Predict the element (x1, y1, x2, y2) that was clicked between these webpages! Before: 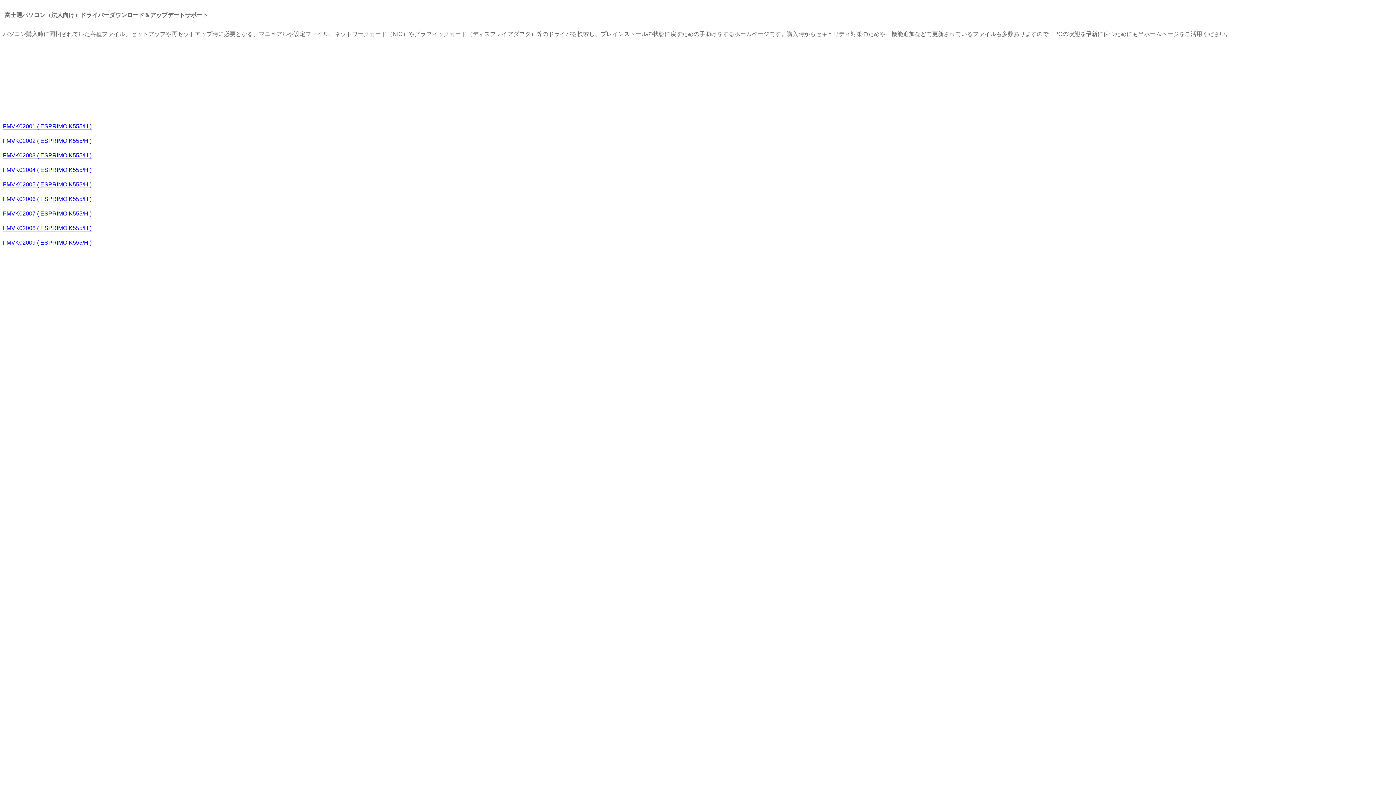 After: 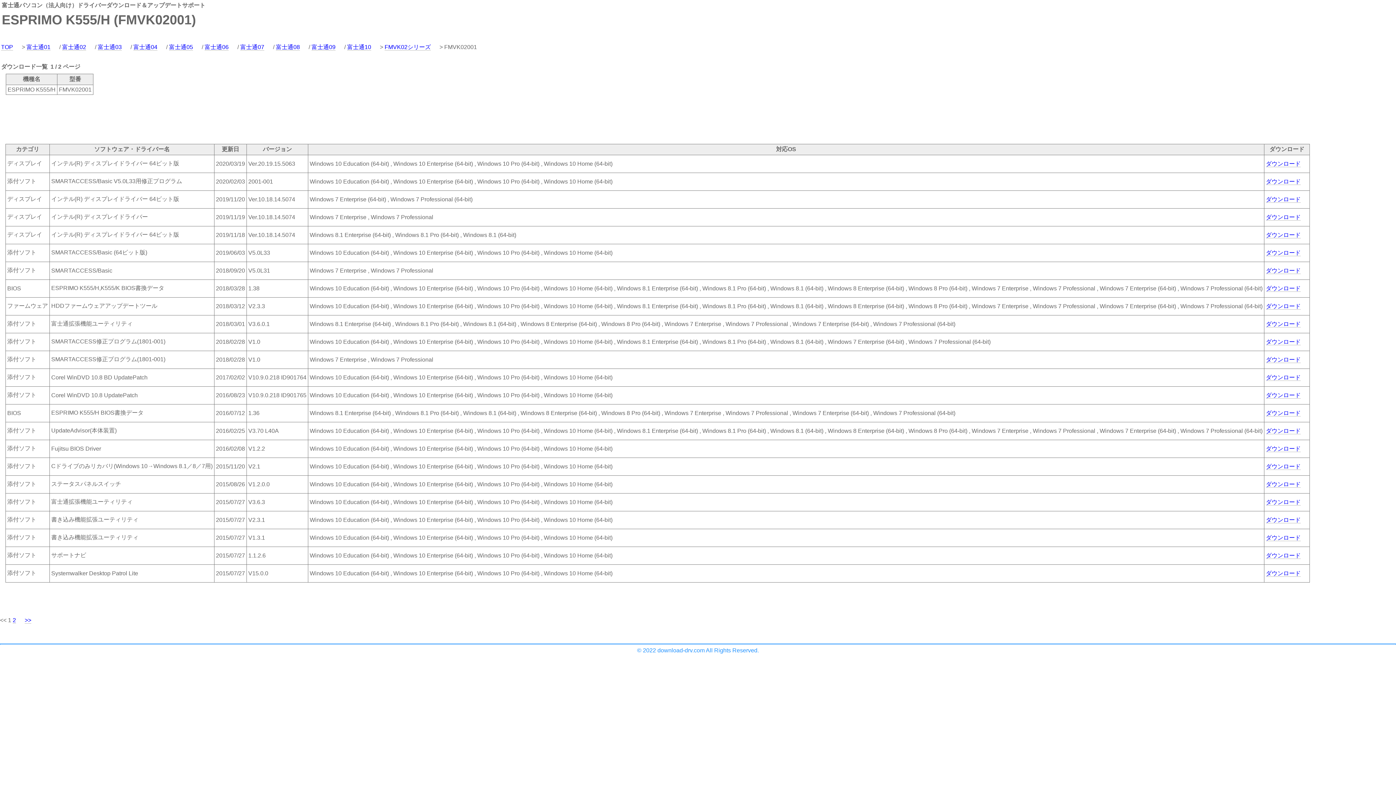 Action: label: FMVK02001 ( ESPRIMO K555/H ) bbox: (2, 123, 91, 129)